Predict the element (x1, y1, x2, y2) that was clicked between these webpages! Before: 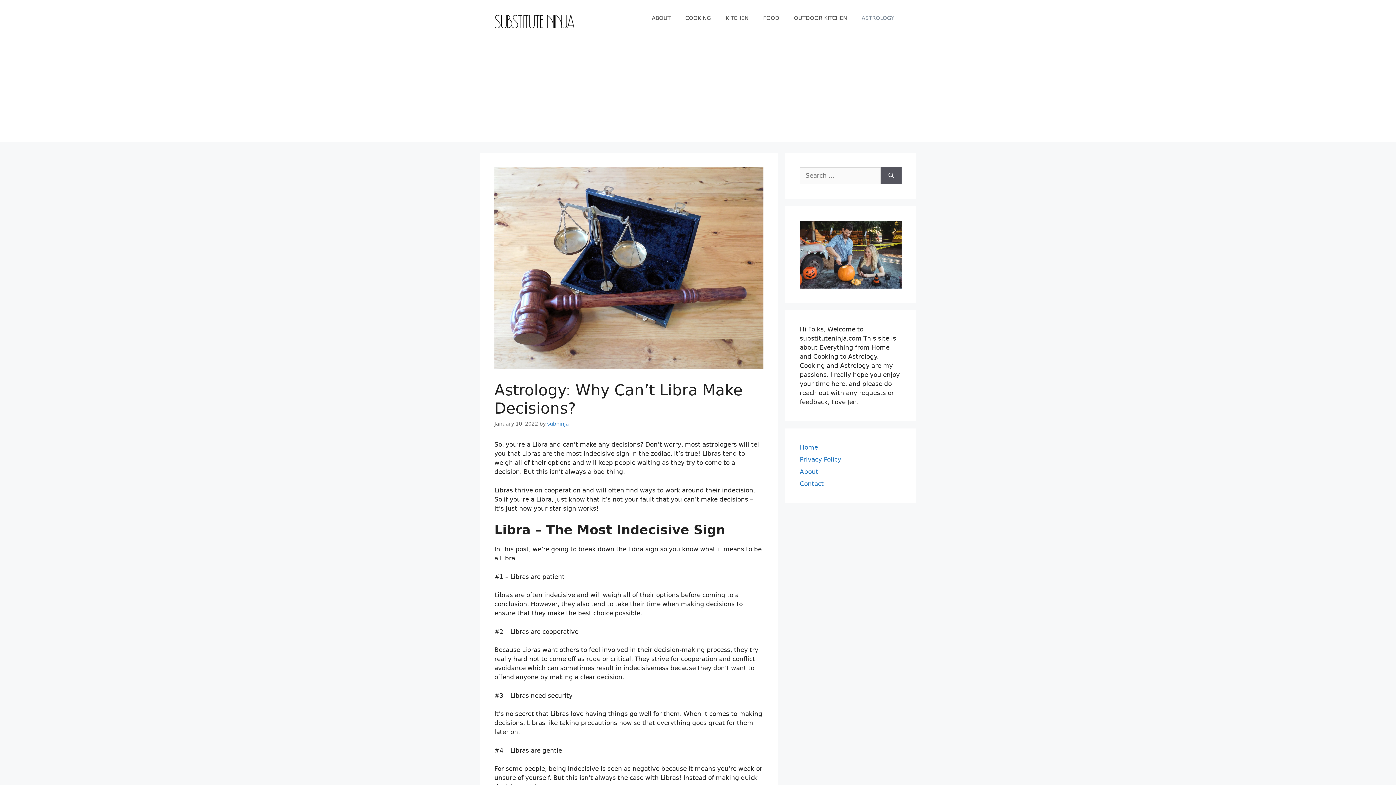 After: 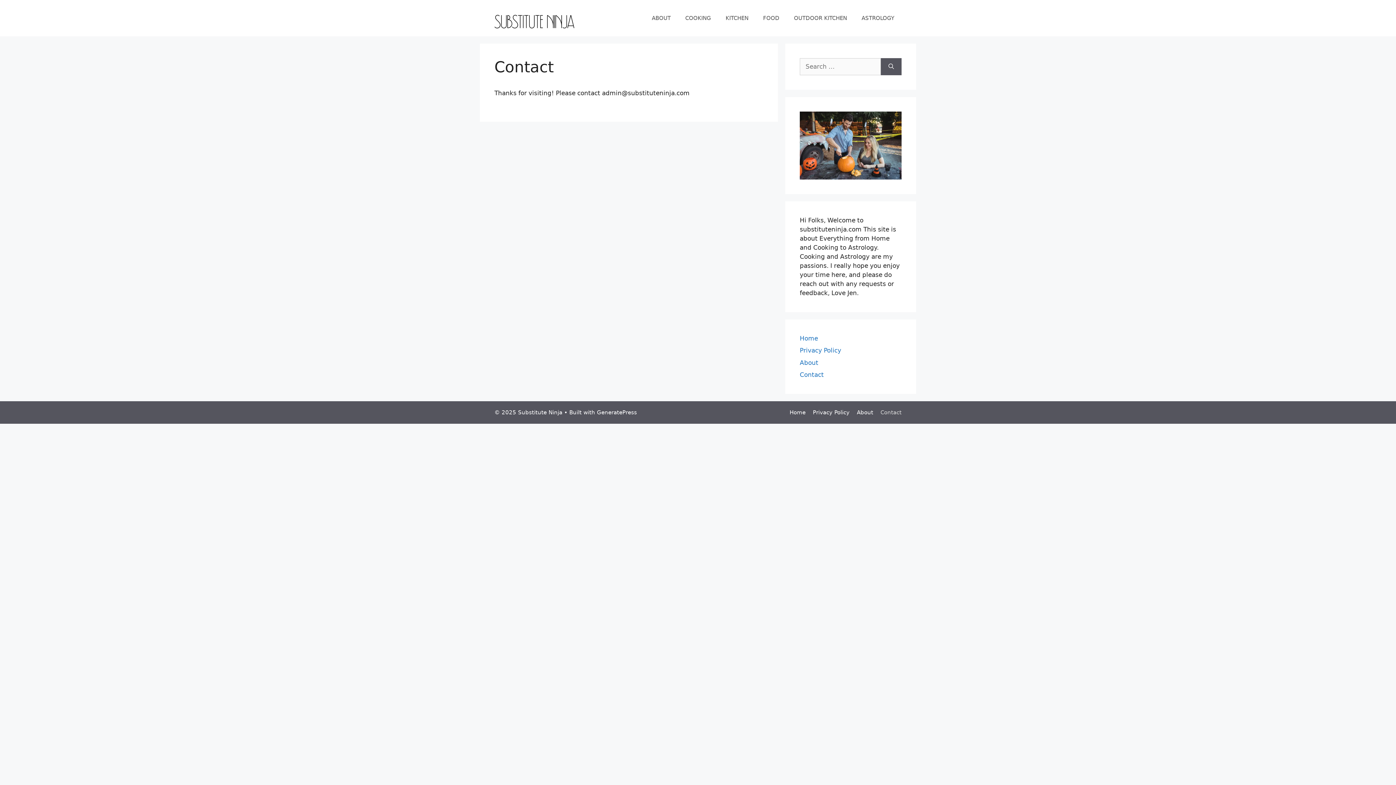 Action: label: Contact bbox: (800, 480, 824, 487)